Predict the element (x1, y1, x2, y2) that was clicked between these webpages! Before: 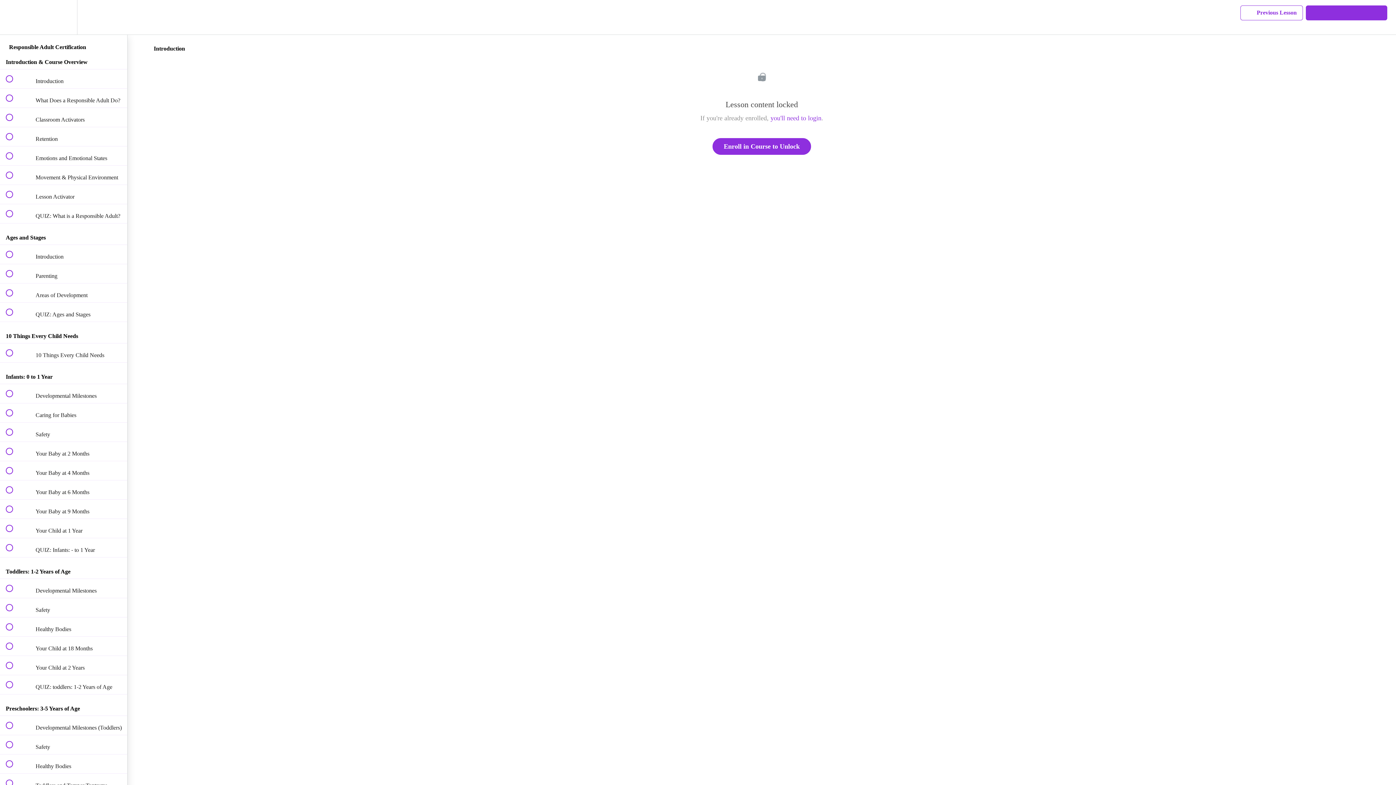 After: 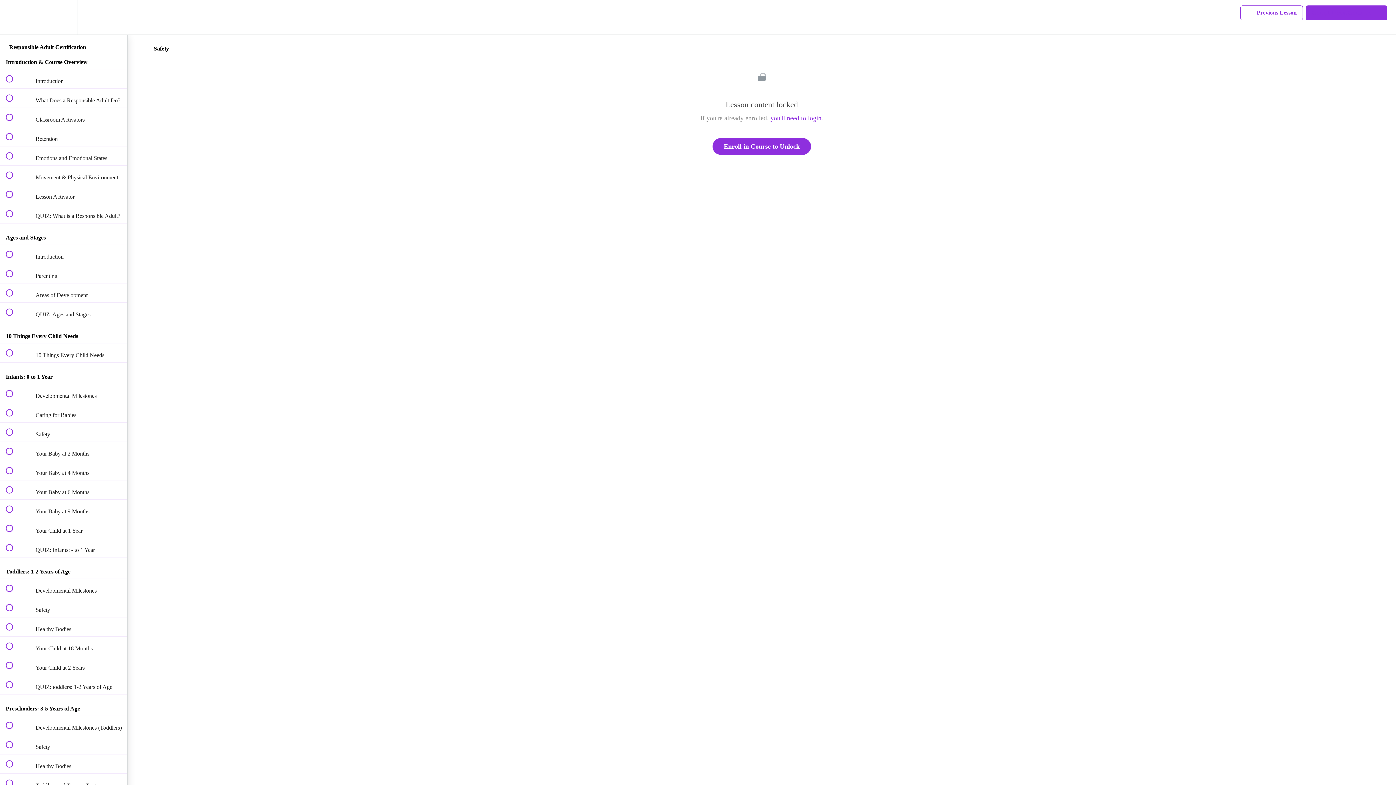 Action: bbox: (0, 598, 127, 617) label:  
 Safety